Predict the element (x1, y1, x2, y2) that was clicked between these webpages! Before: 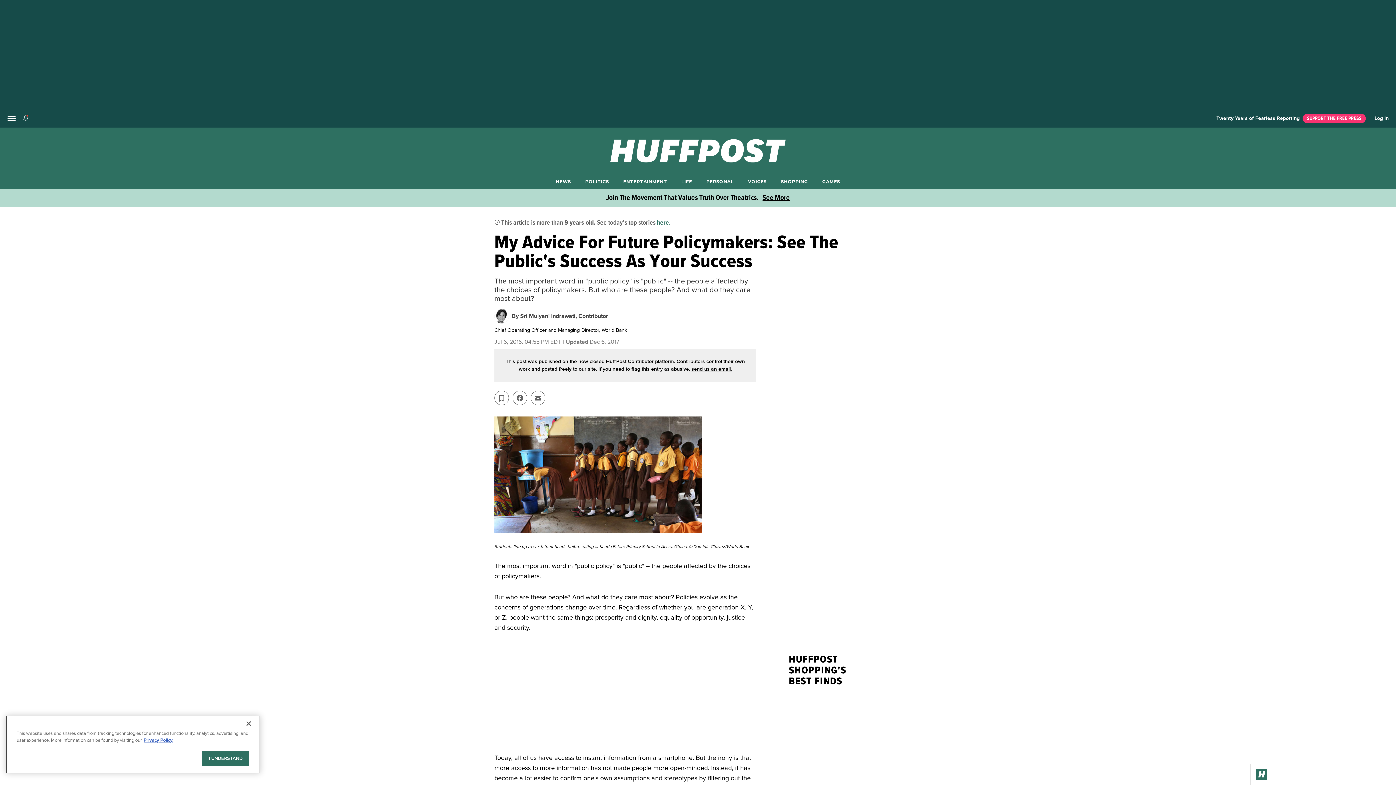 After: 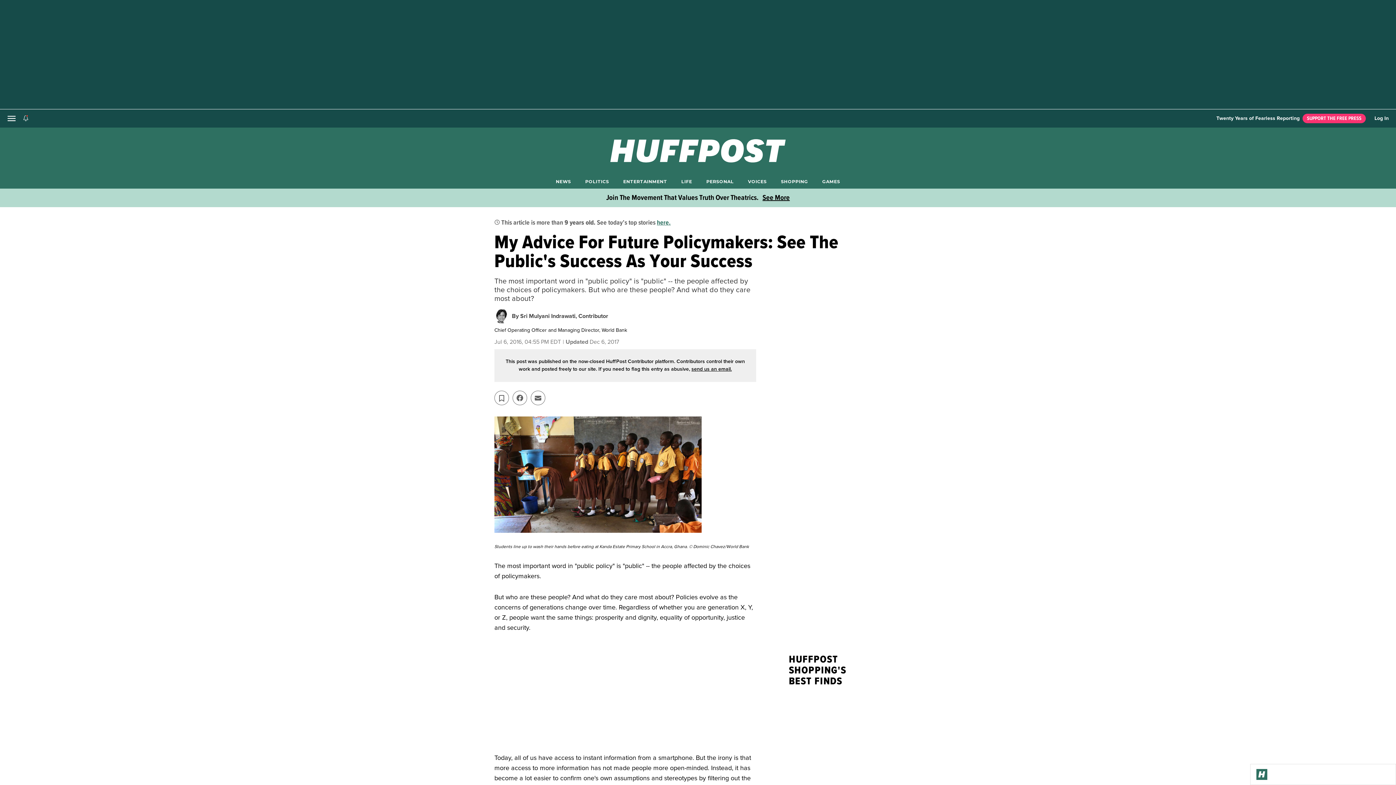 Action: label: Close bbox: (240, 716, 256, 732)